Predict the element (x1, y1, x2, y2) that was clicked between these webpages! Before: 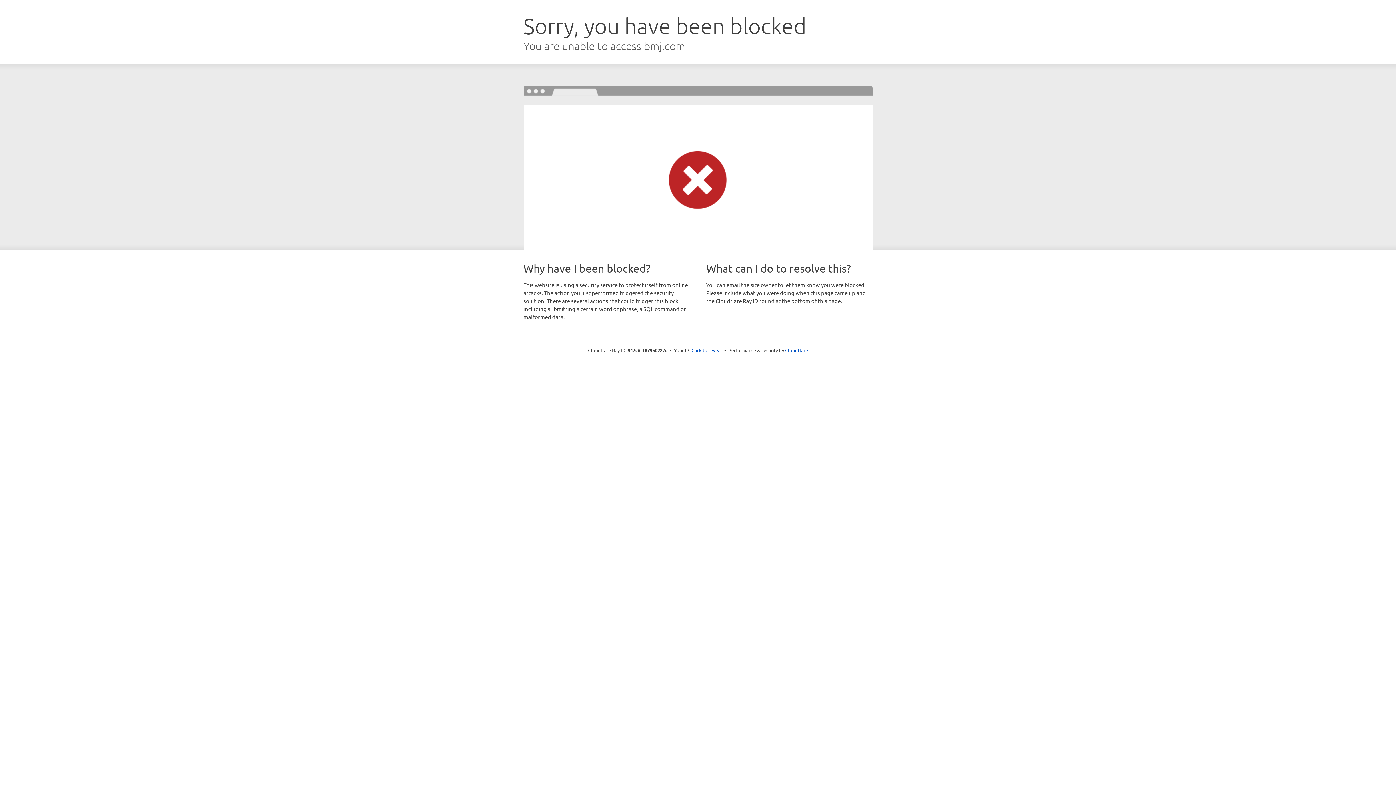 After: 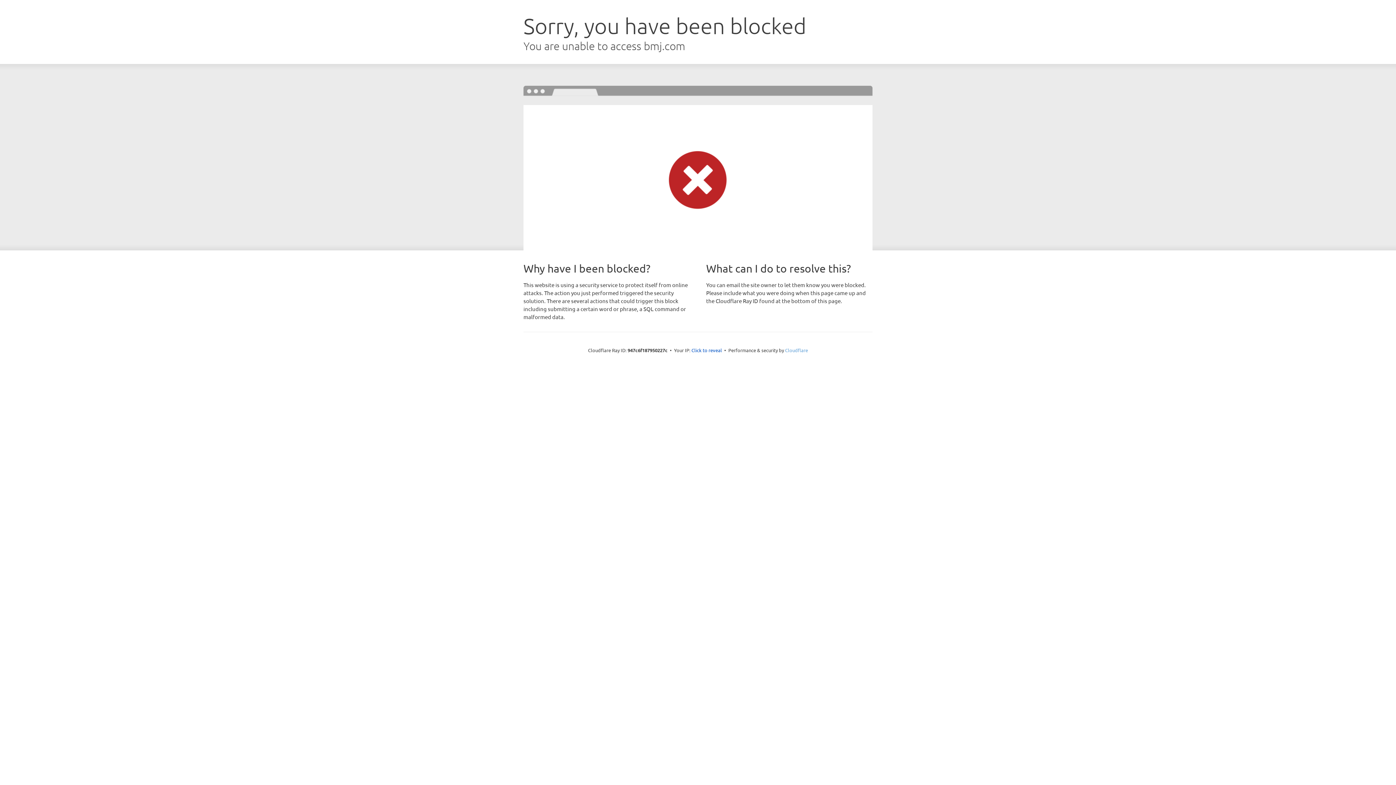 Action: label: Cloudflare bbox: (785, 347, 808, 353)